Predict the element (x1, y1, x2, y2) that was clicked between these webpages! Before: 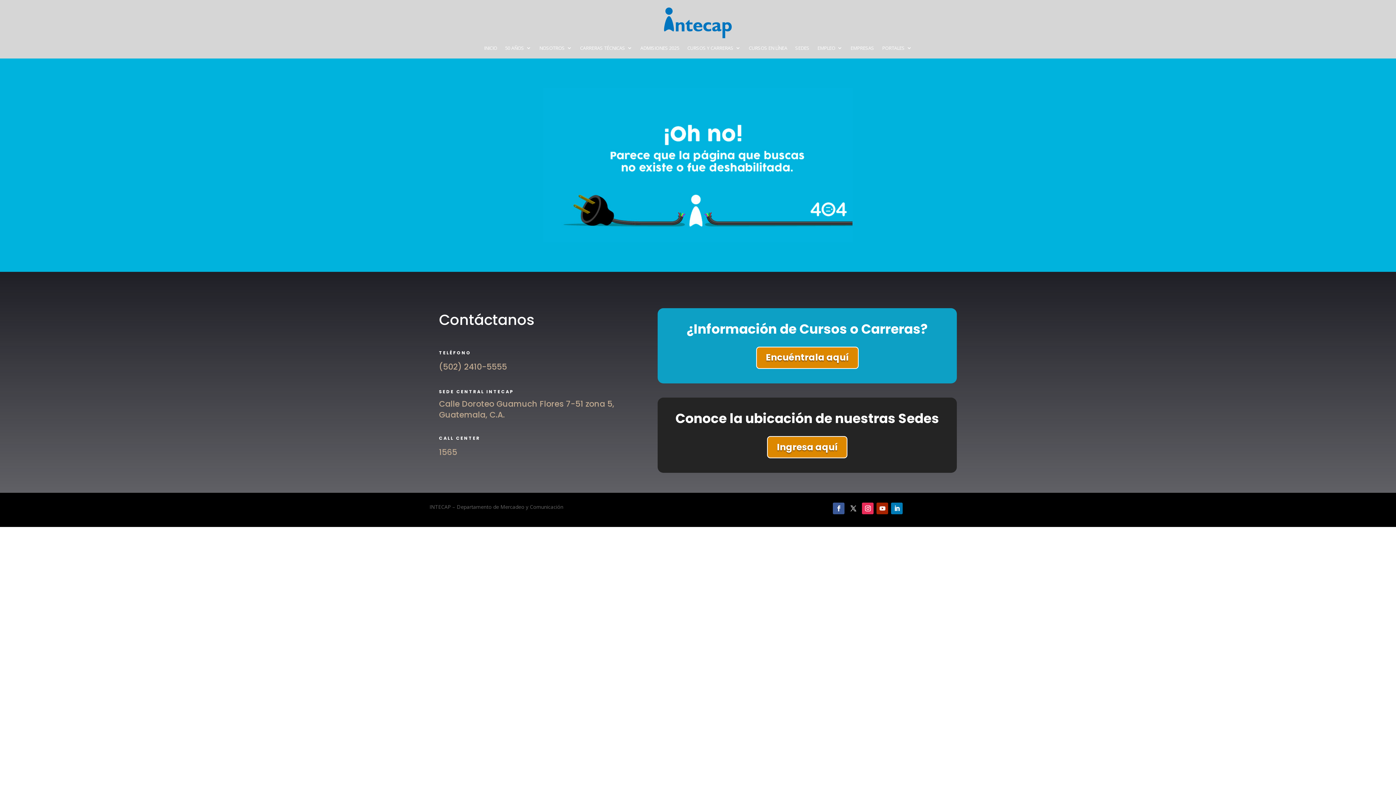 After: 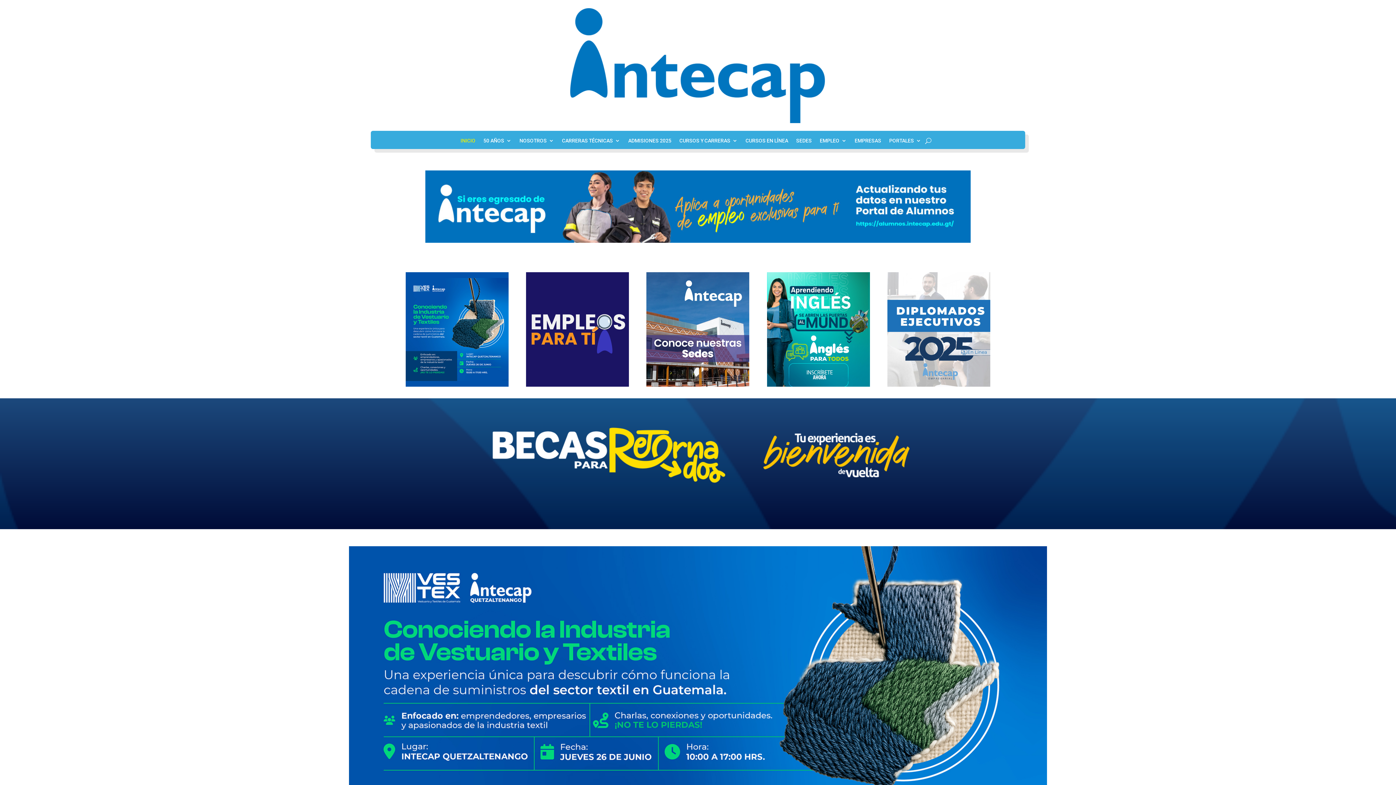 Action: bbox: (484, 45, 497, 53) label: INICIO